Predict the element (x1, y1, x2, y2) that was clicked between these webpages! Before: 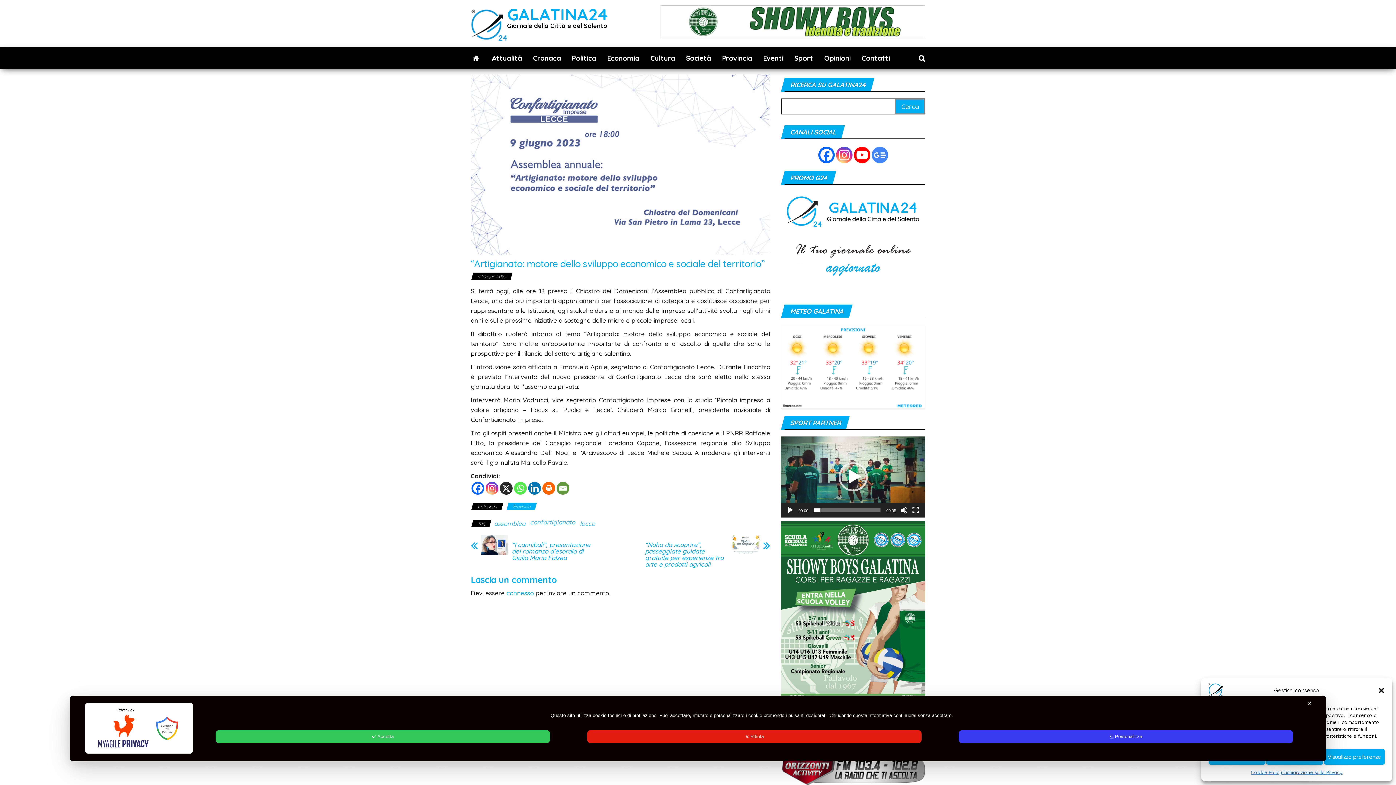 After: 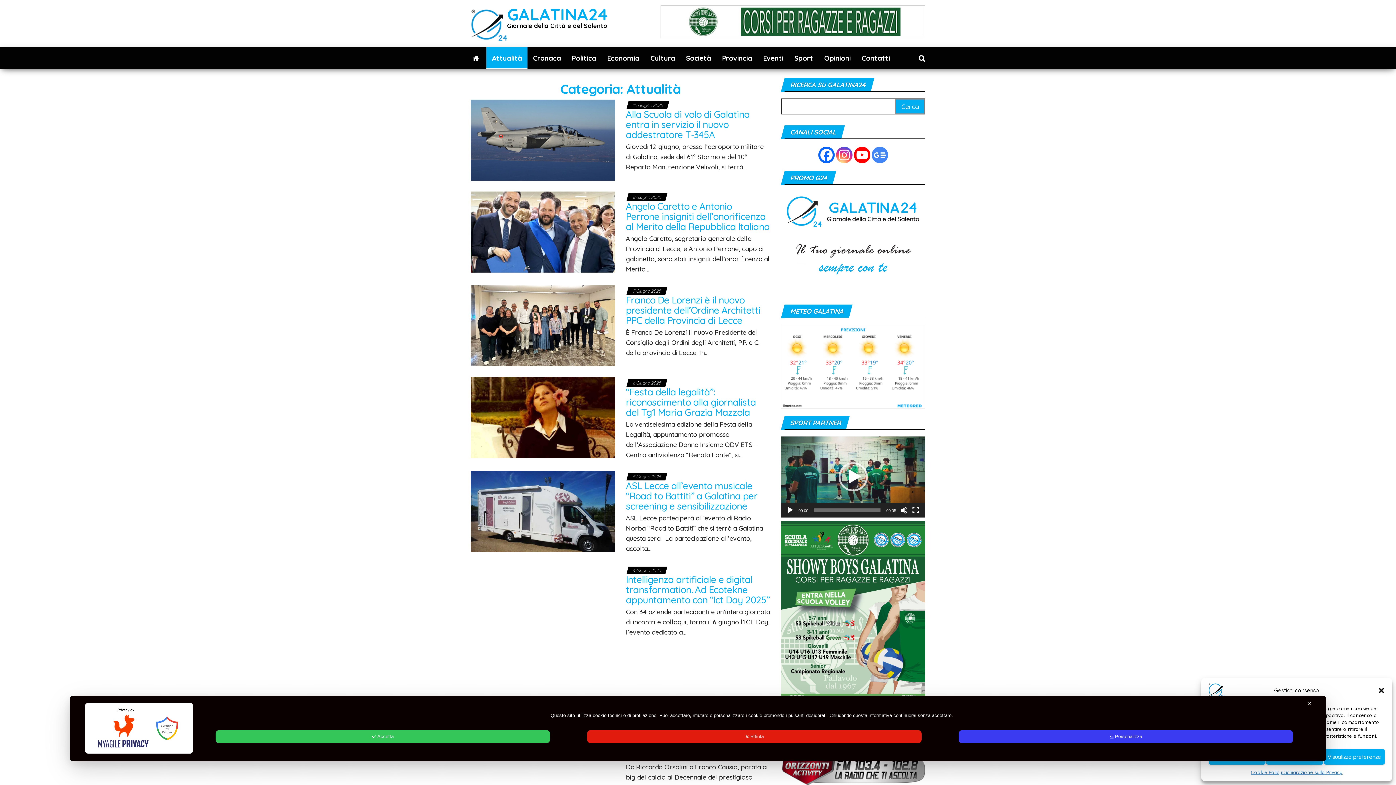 Action: bbox: (486, 47, 527, 69) label: Attualità